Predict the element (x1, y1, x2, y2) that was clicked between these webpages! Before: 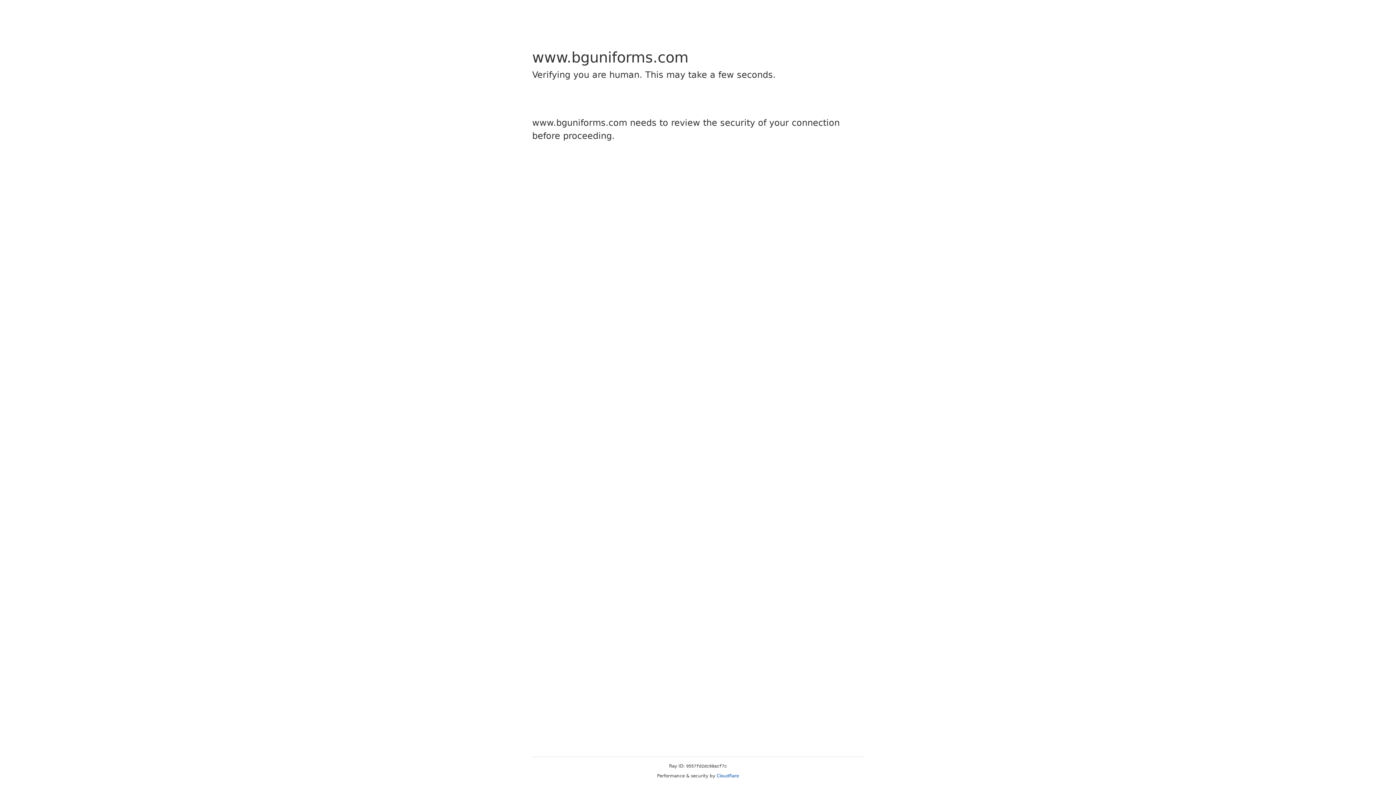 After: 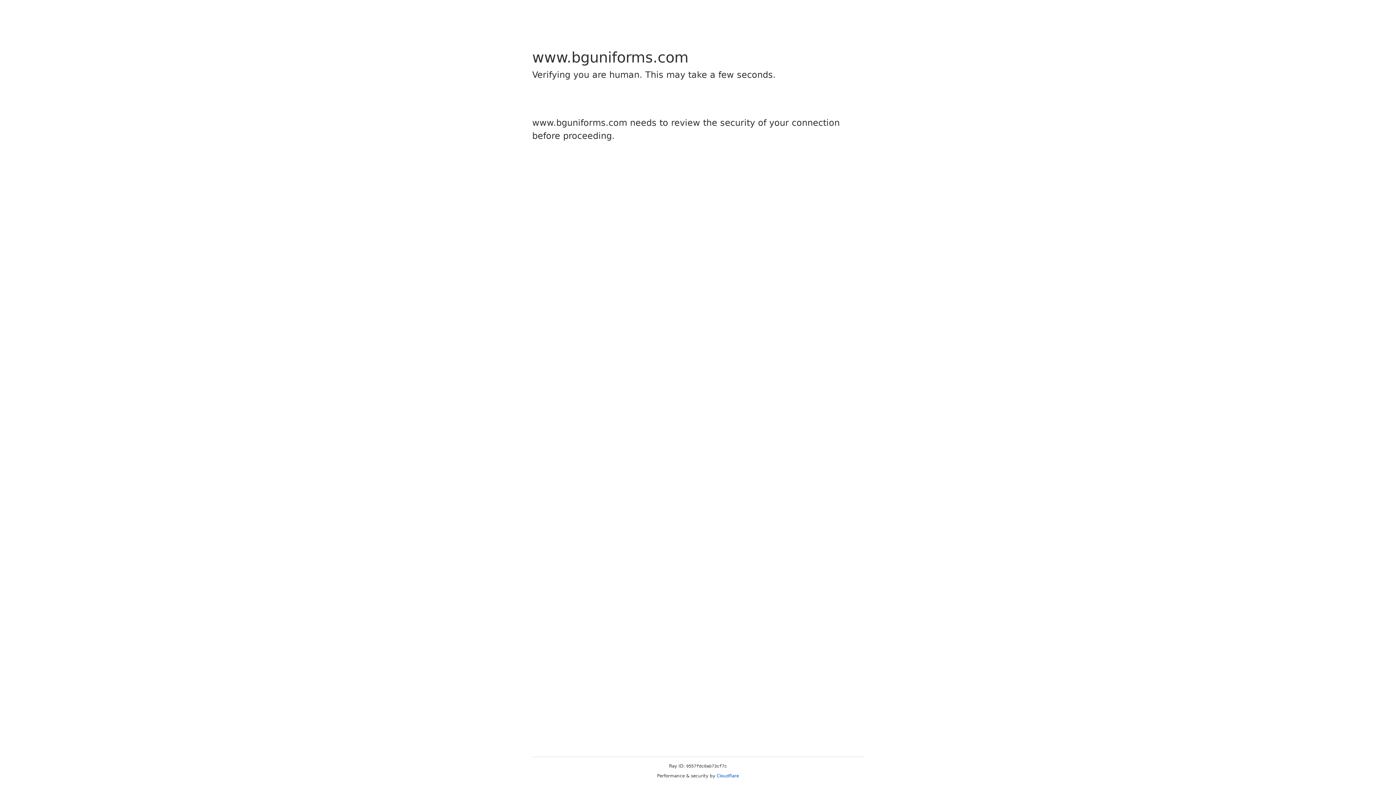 Action: bbox: (716, 773, 739, 778) label: Cloudflare